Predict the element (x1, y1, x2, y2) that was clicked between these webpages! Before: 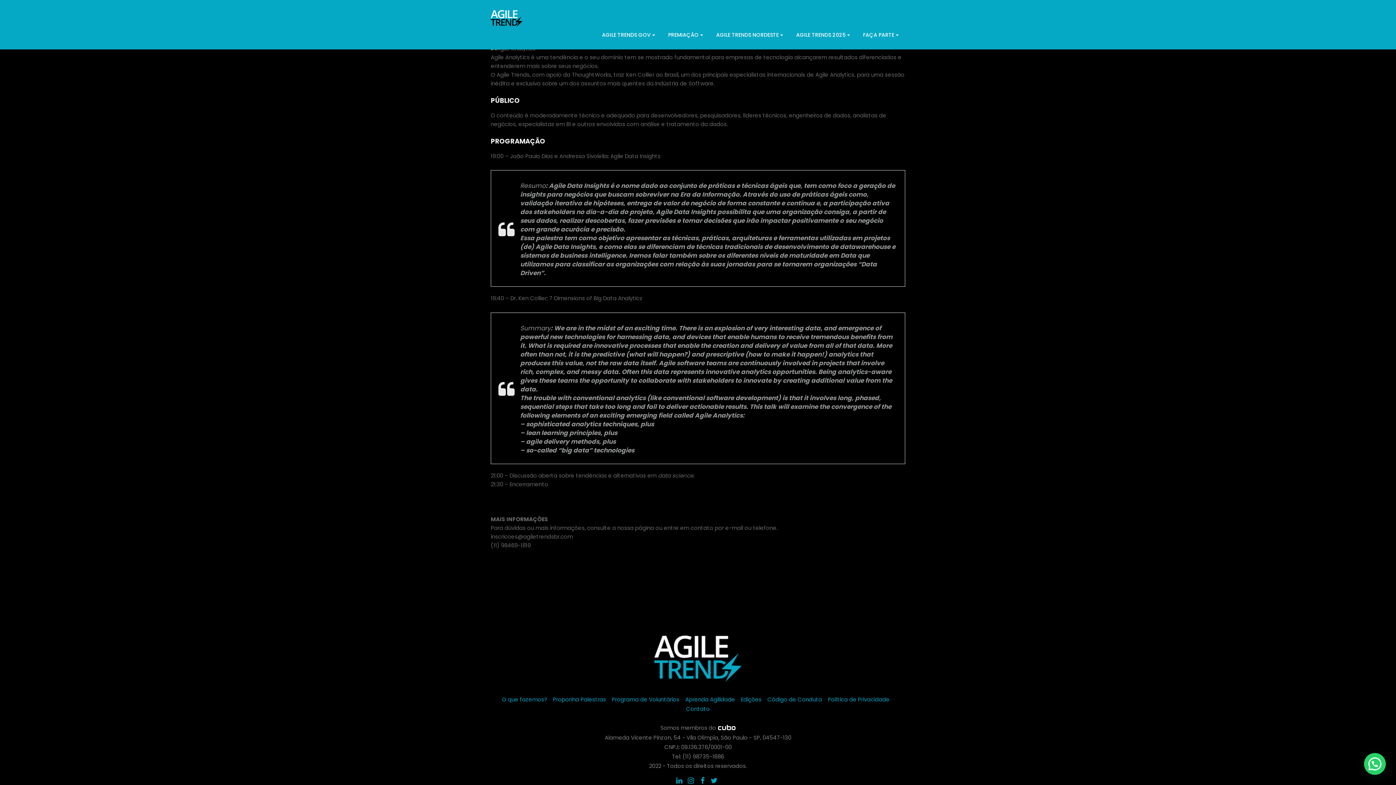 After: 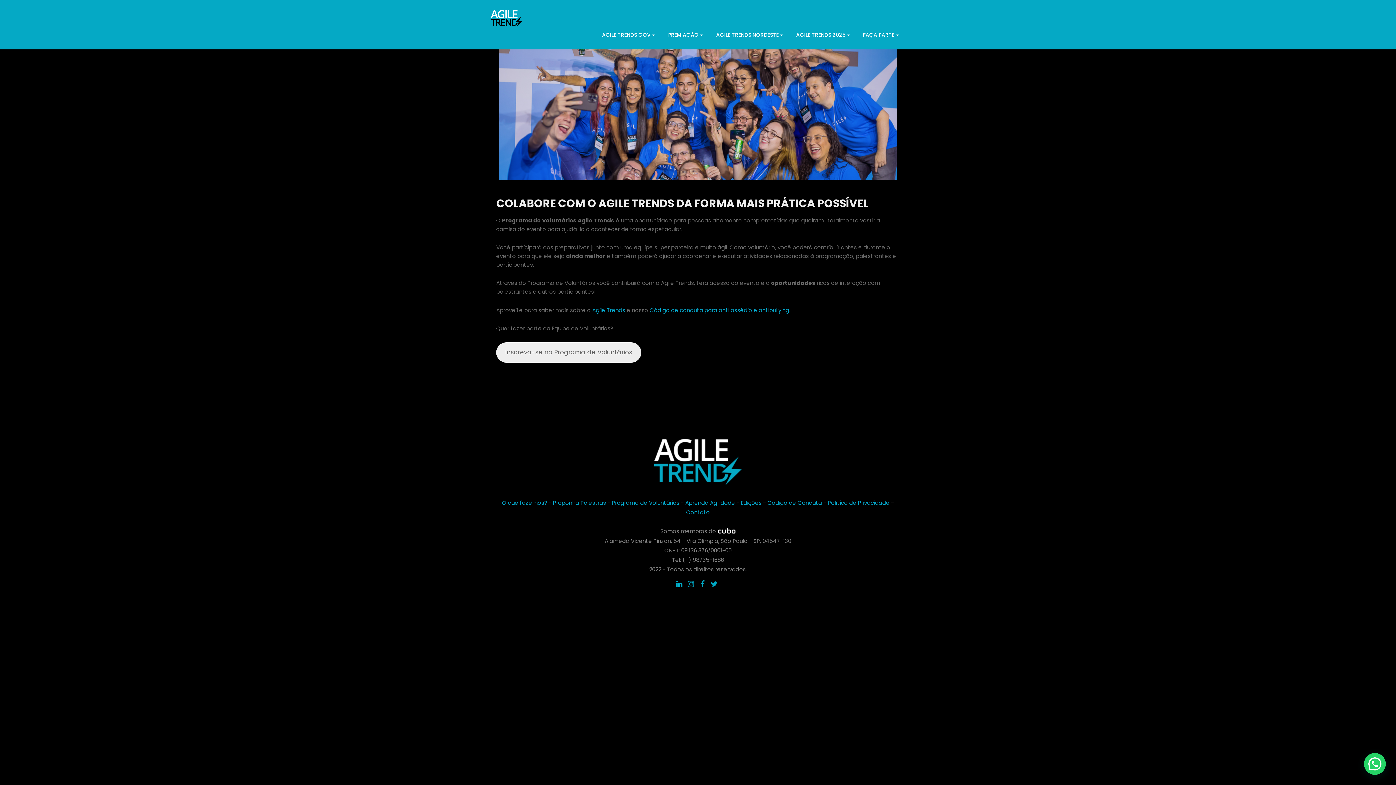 Action: label: Programa de Voluntários bbox: (612, 695, 679, 703)